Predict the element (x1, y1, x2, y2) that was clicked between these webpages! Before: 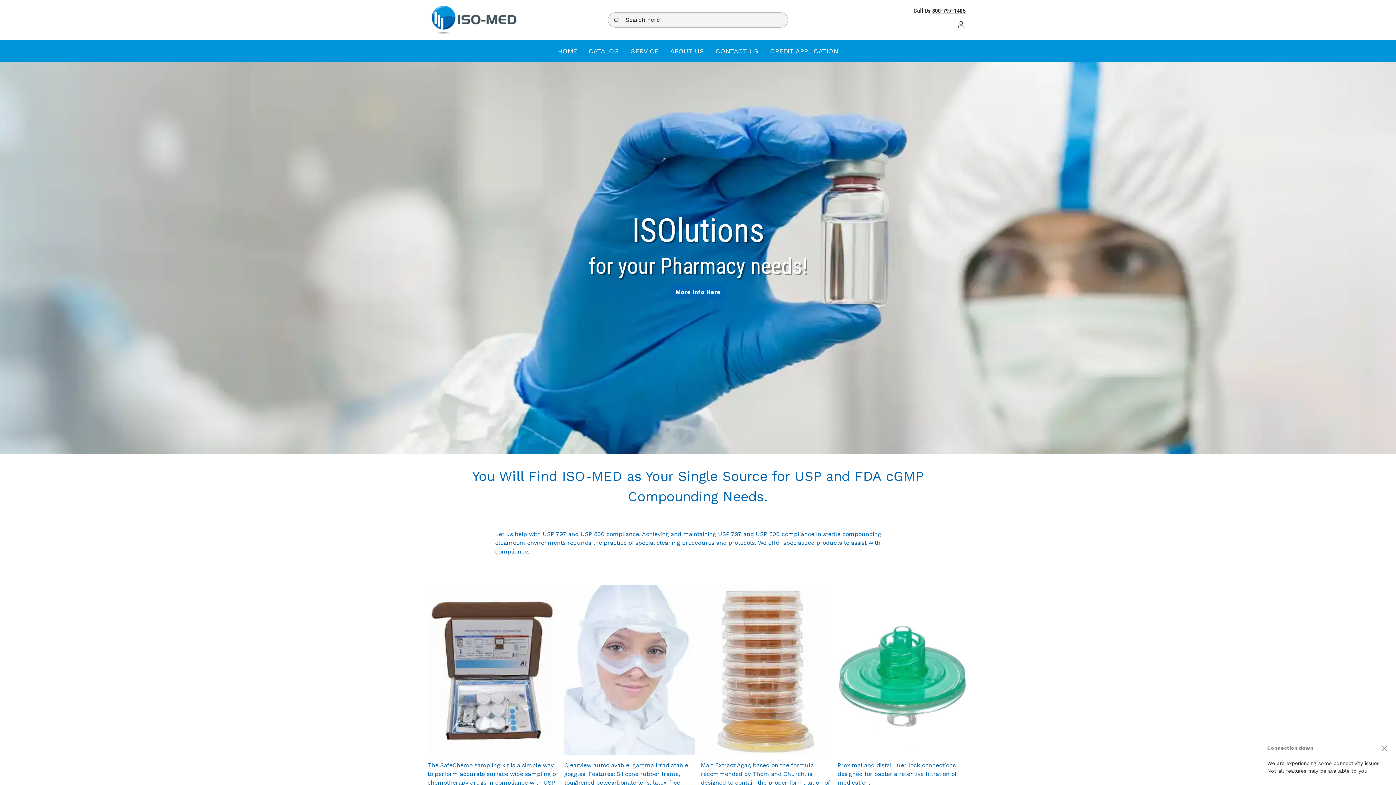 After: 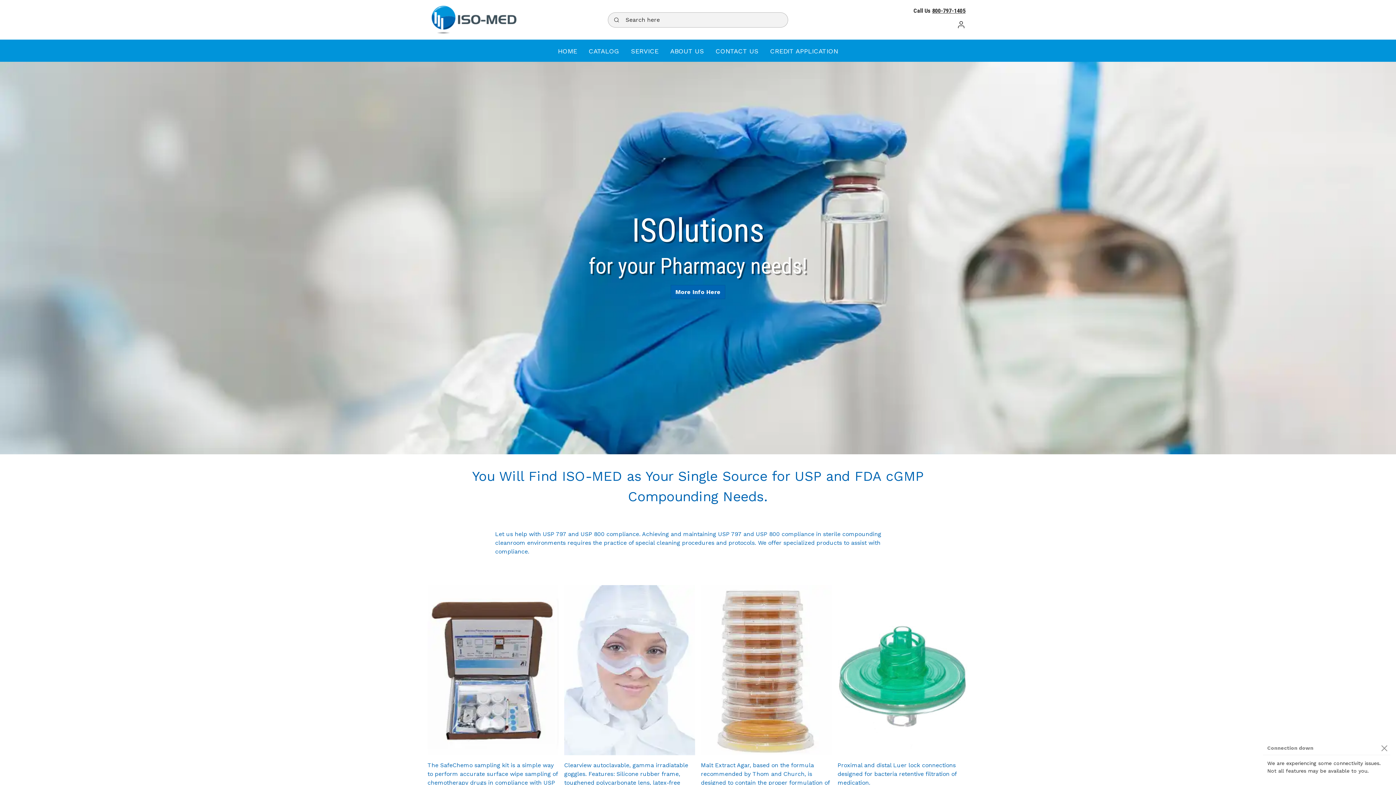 Action: label: Log In / Register bbox: (954, 17, 968, 32)